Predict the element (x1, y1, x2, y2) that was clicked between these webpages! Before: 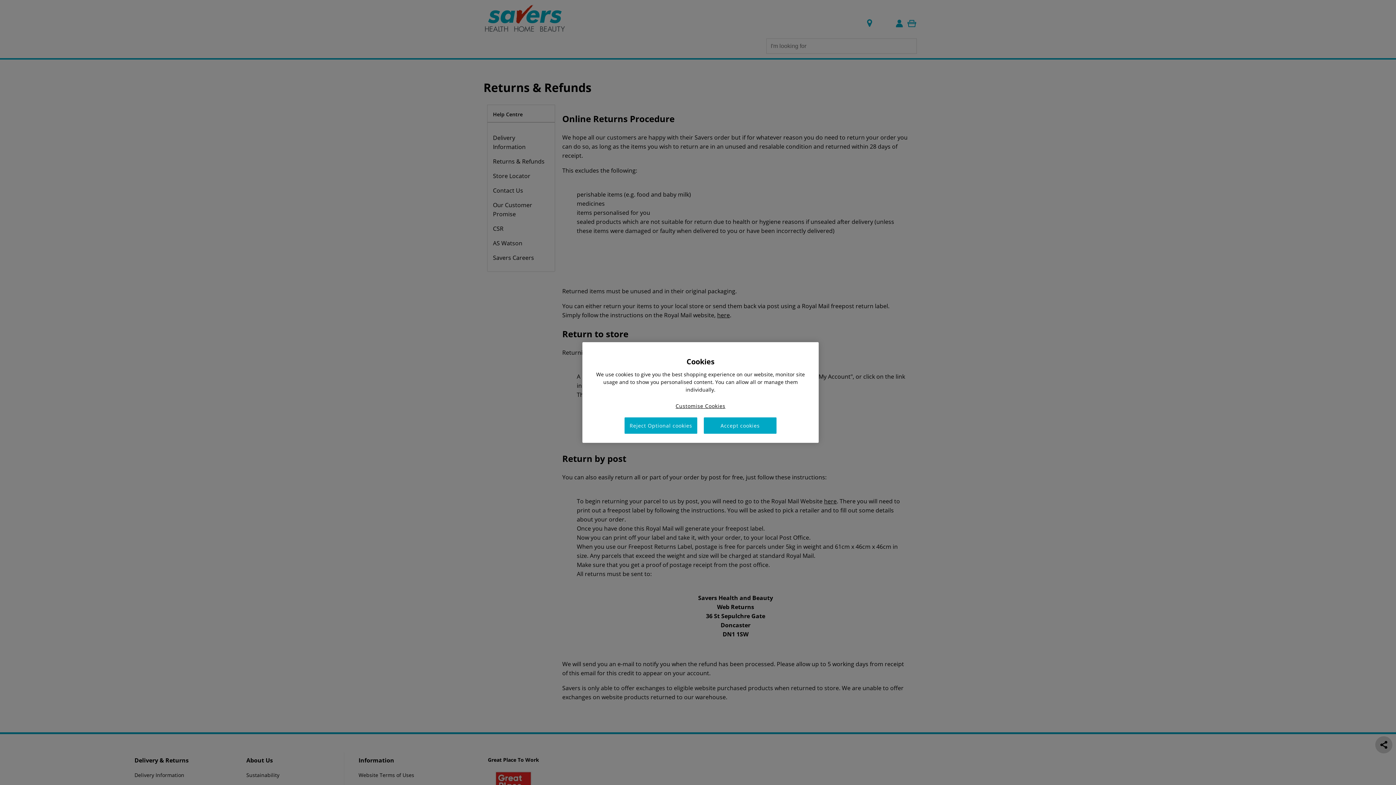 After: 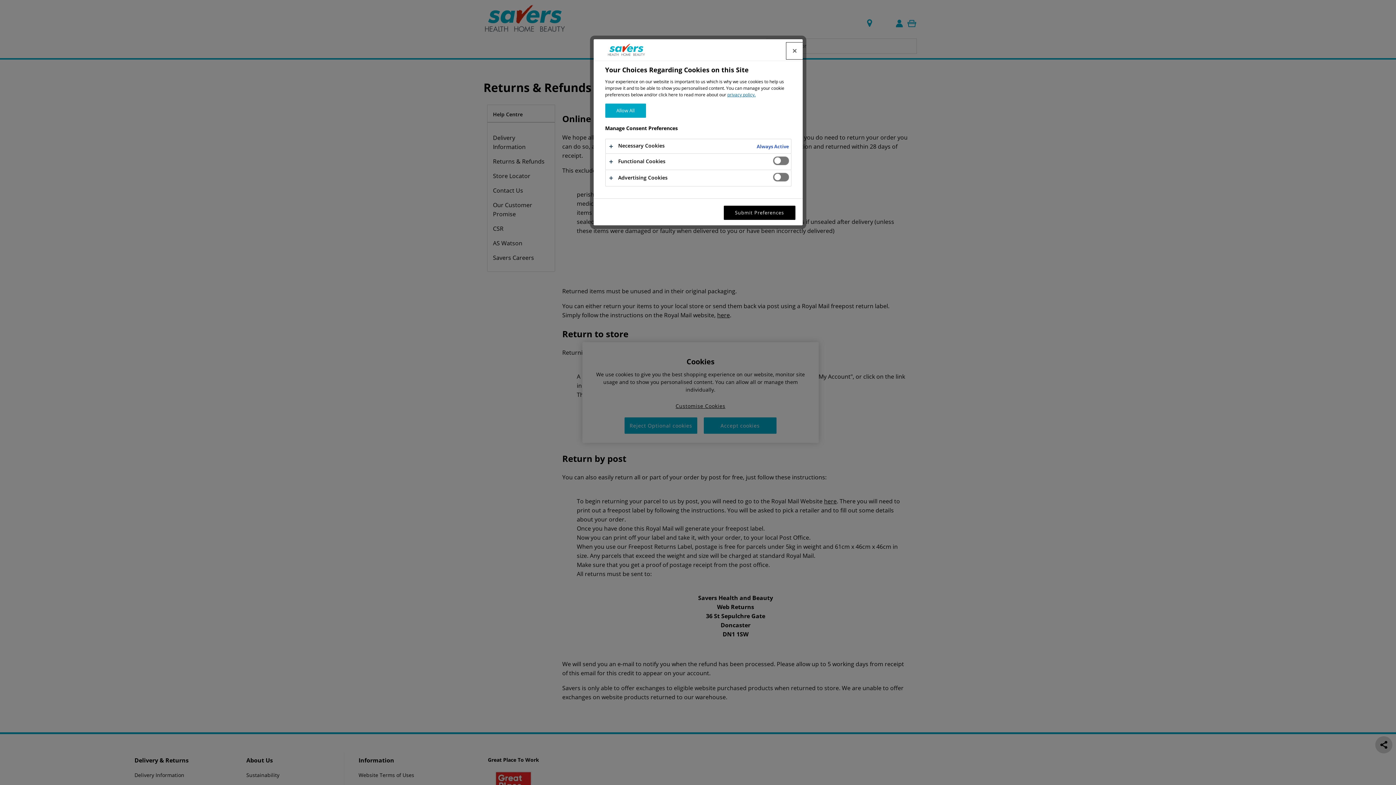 Action: bbox: (675, 402, 725, 414) label: Customise Cookies